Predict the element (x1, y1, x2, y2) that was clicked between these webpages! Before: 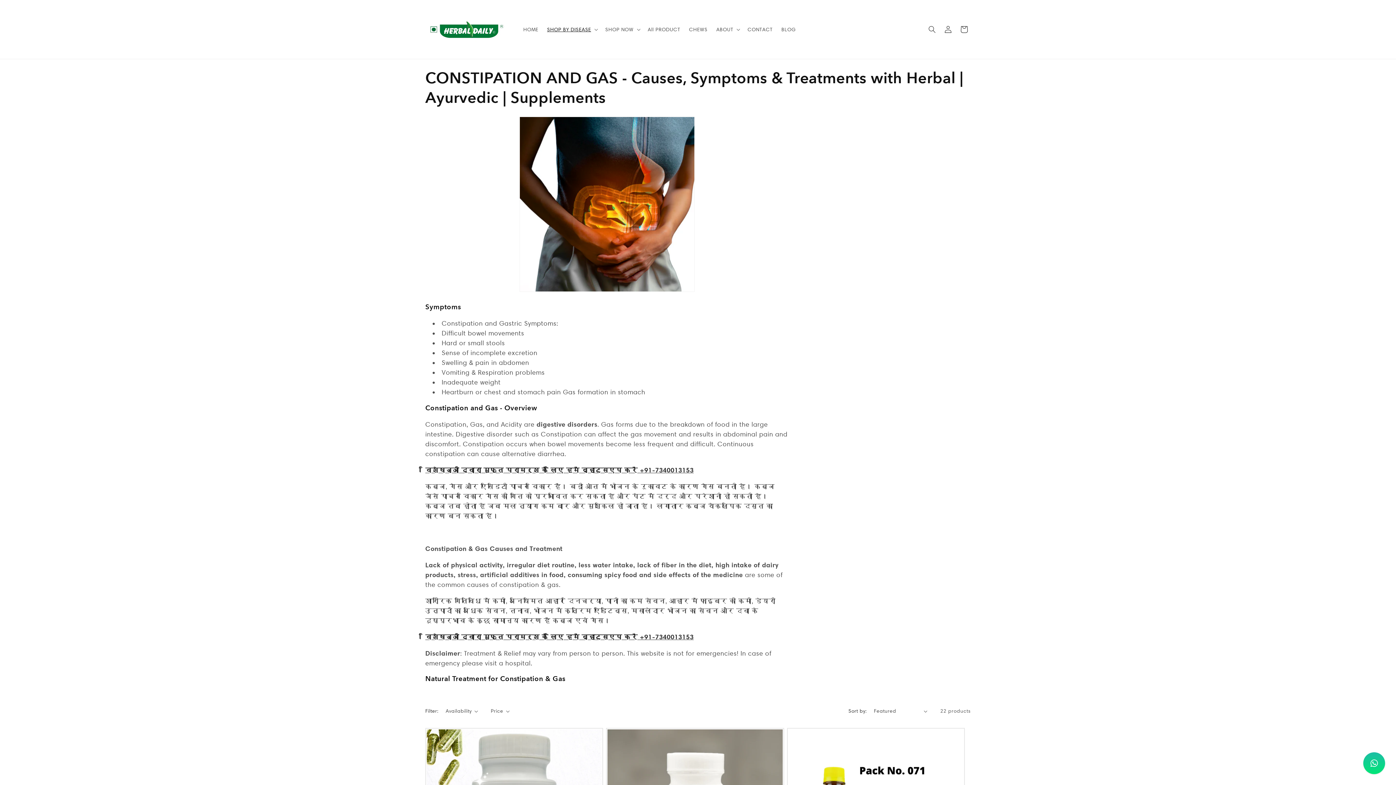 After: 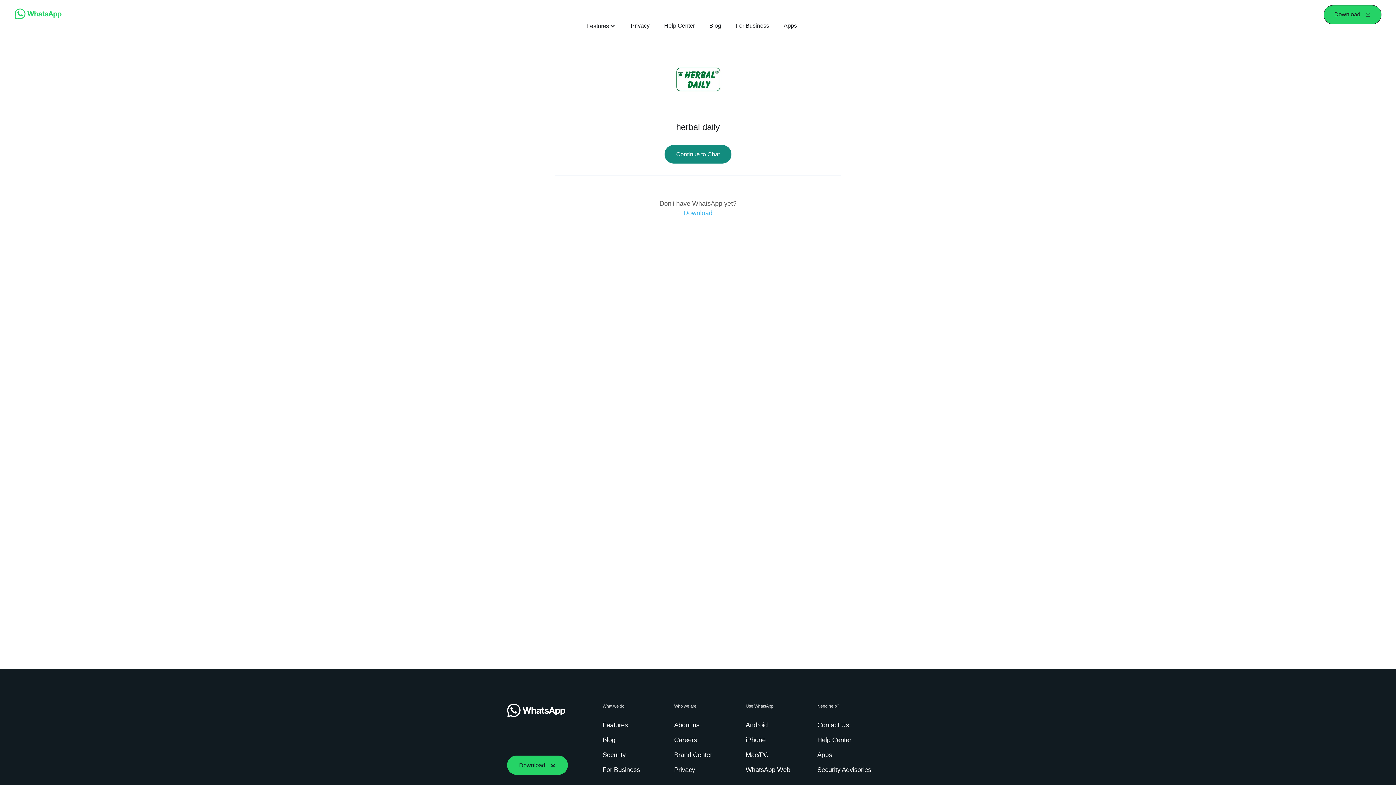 Action: bbox: (425, 632, 639, 641) label: विशेषज्ञों द्वारा मुफ्त परामर्श के लिए हमें व्हाट्सएप करें 